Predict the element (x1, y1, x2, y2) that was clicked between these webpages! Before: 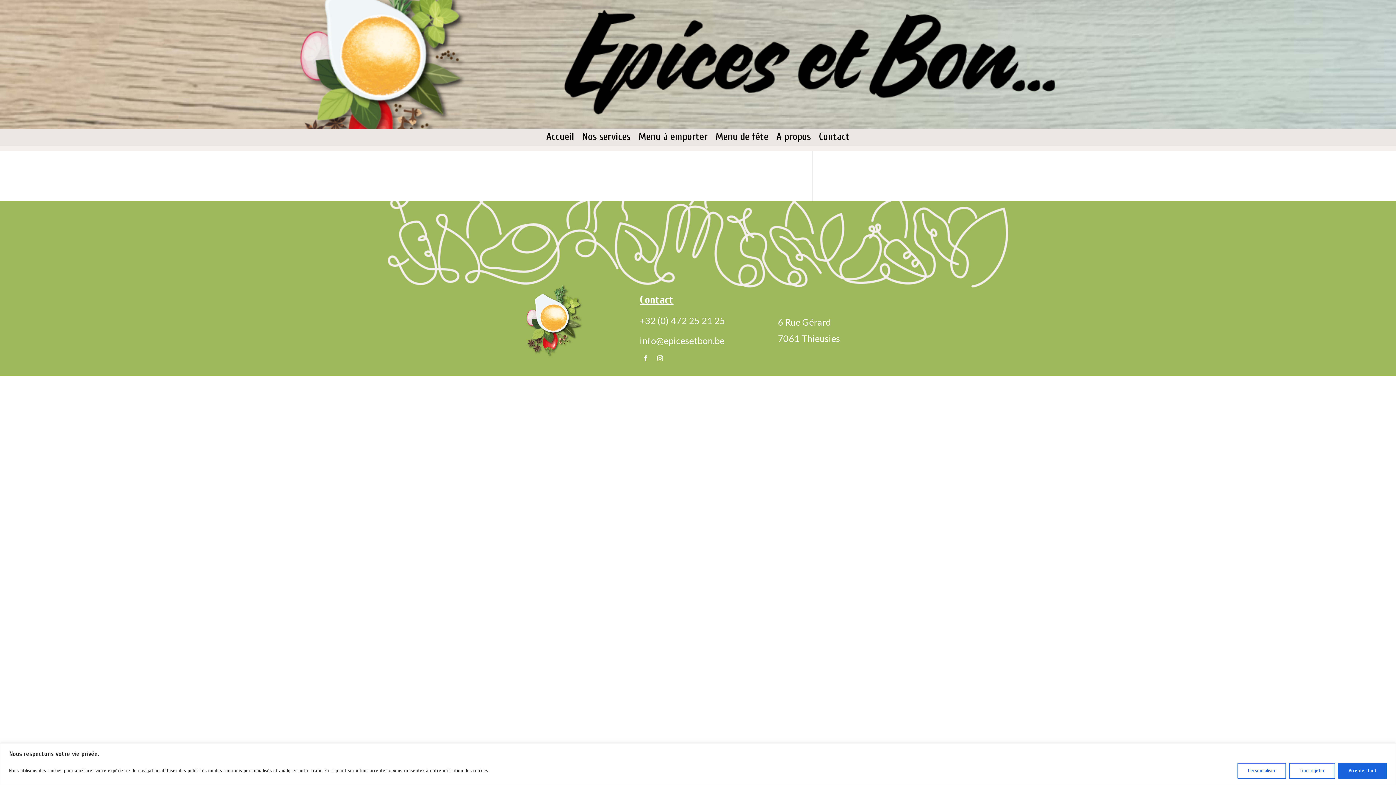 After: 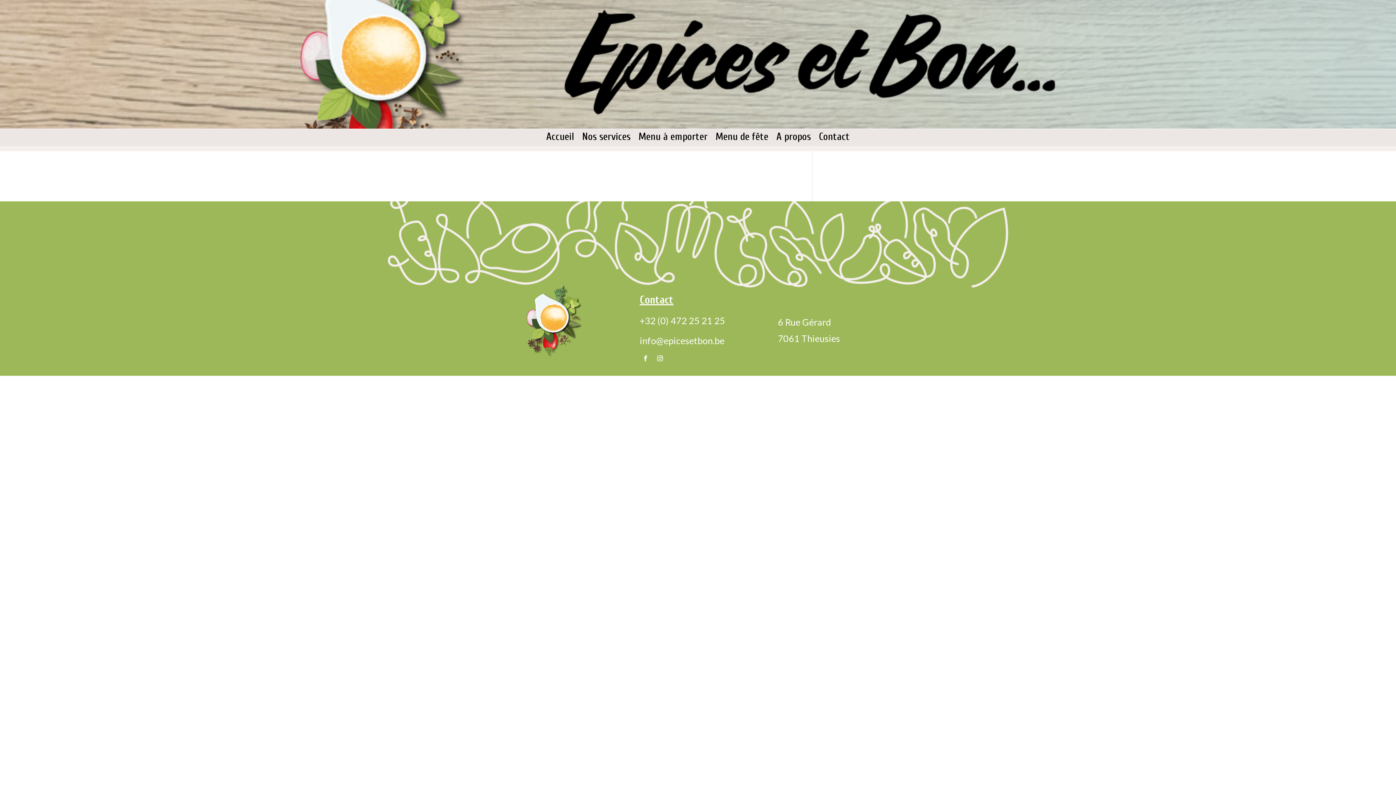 Action: bbox: (1338, 763, 1387, 779) label: Accepter tout